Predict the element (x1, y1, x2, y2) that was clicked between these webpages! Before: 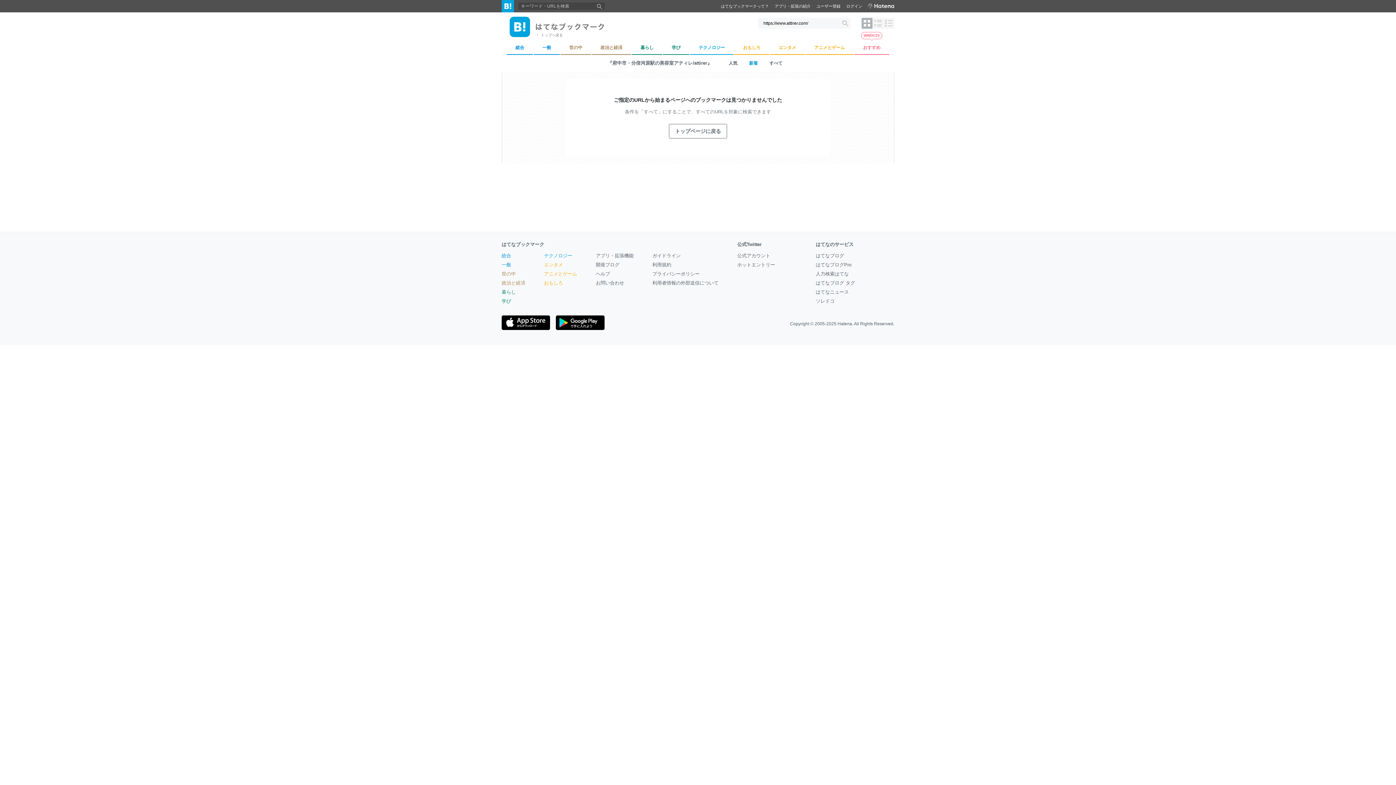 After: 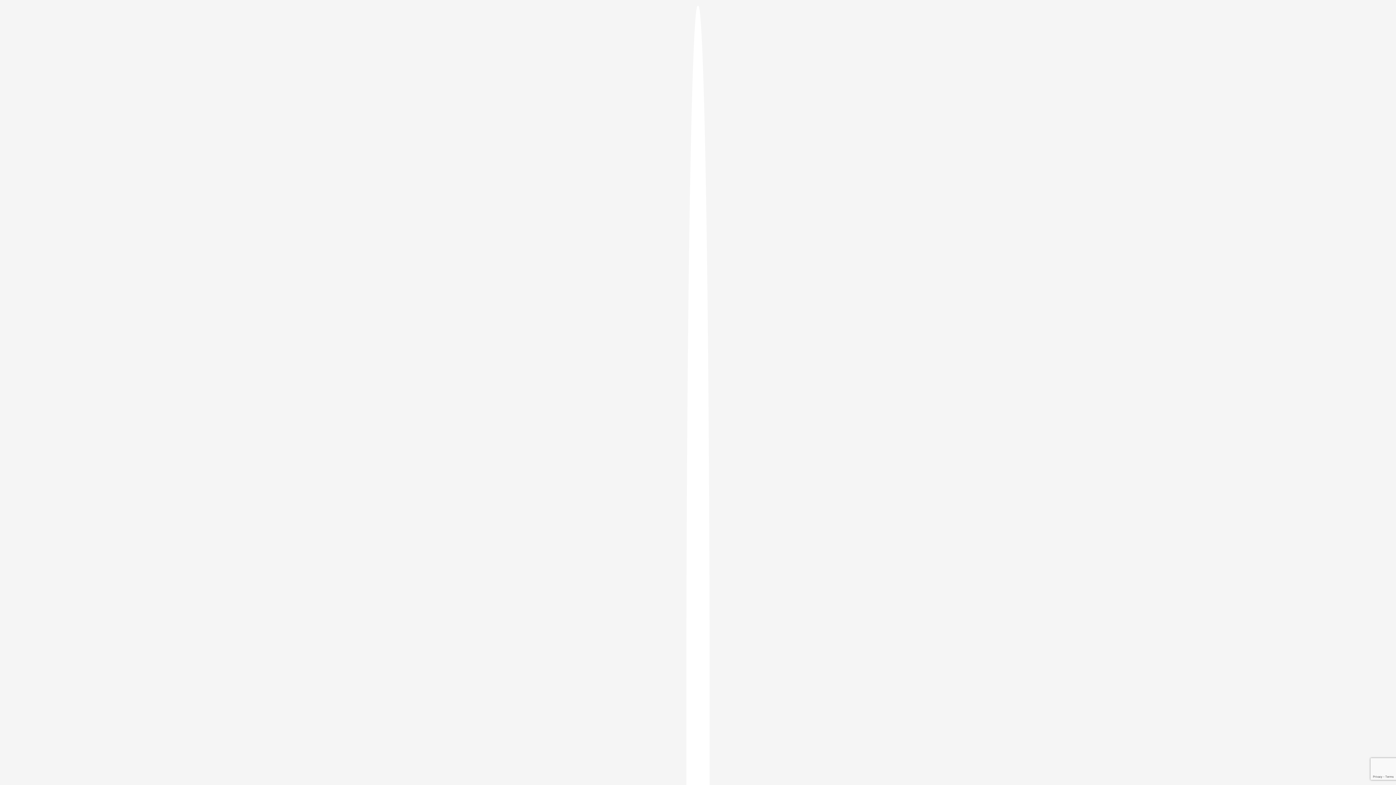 Action: bbox: (846, 4, 862, 8) label: ログイン